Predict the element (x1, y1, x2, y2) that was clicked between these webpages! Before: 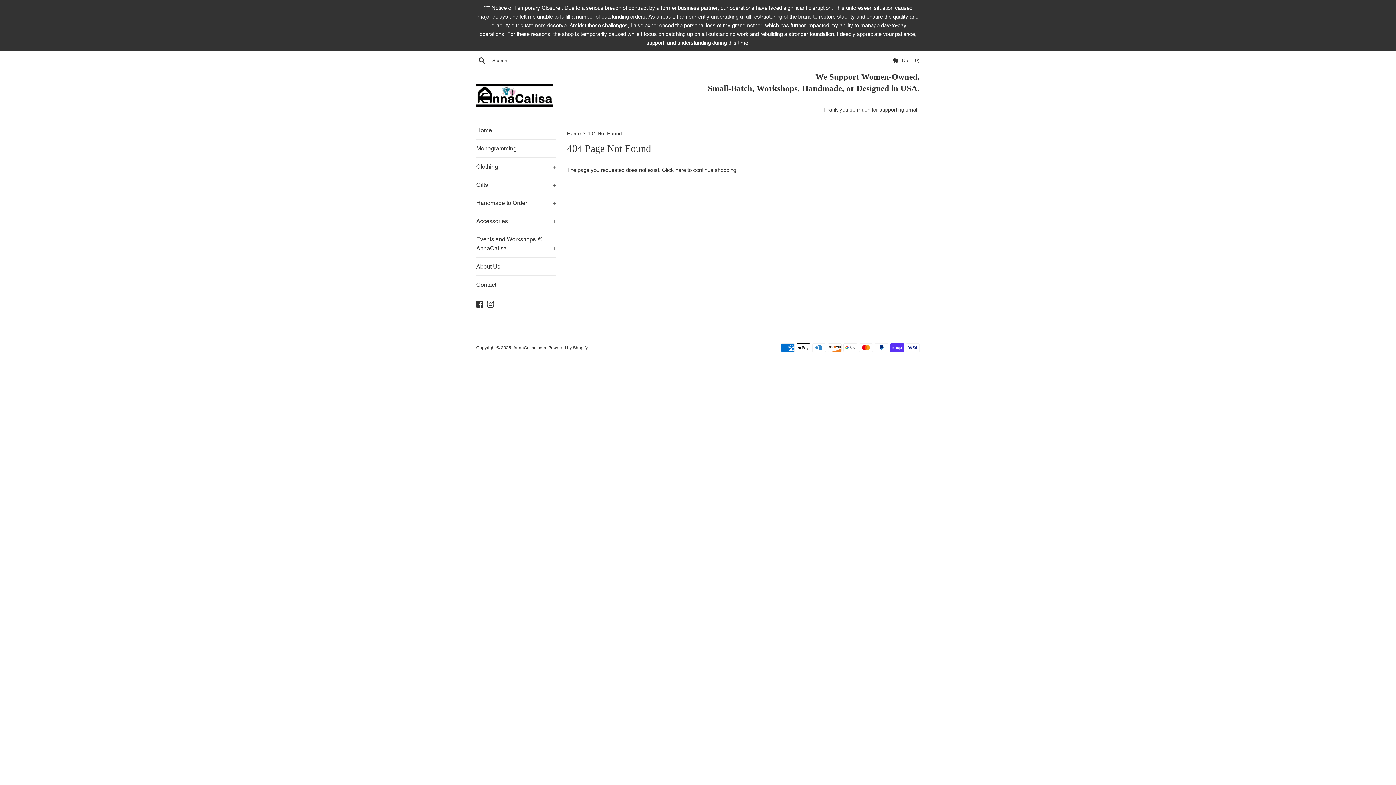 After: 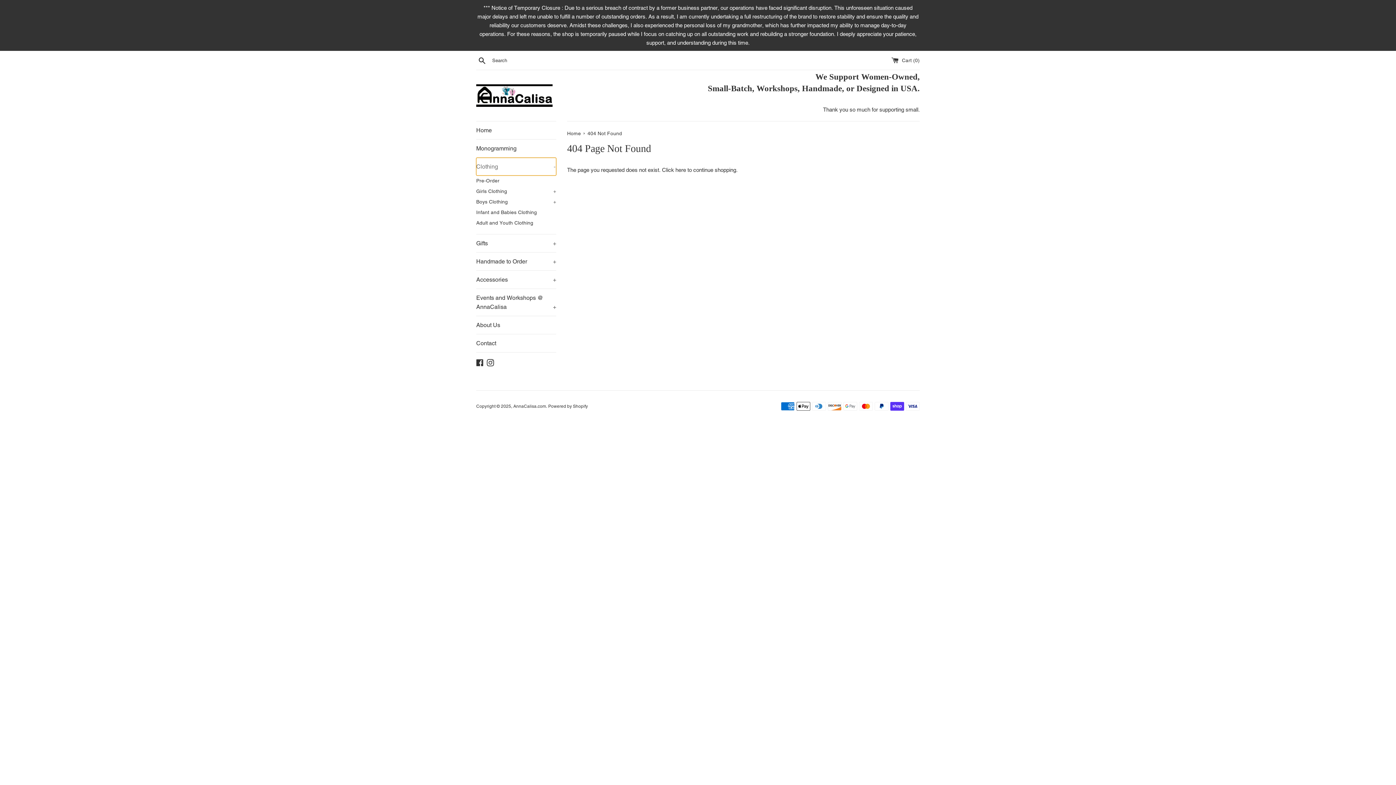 Action: label: Clothing
+ bbox: (476, 157, 556, 175)